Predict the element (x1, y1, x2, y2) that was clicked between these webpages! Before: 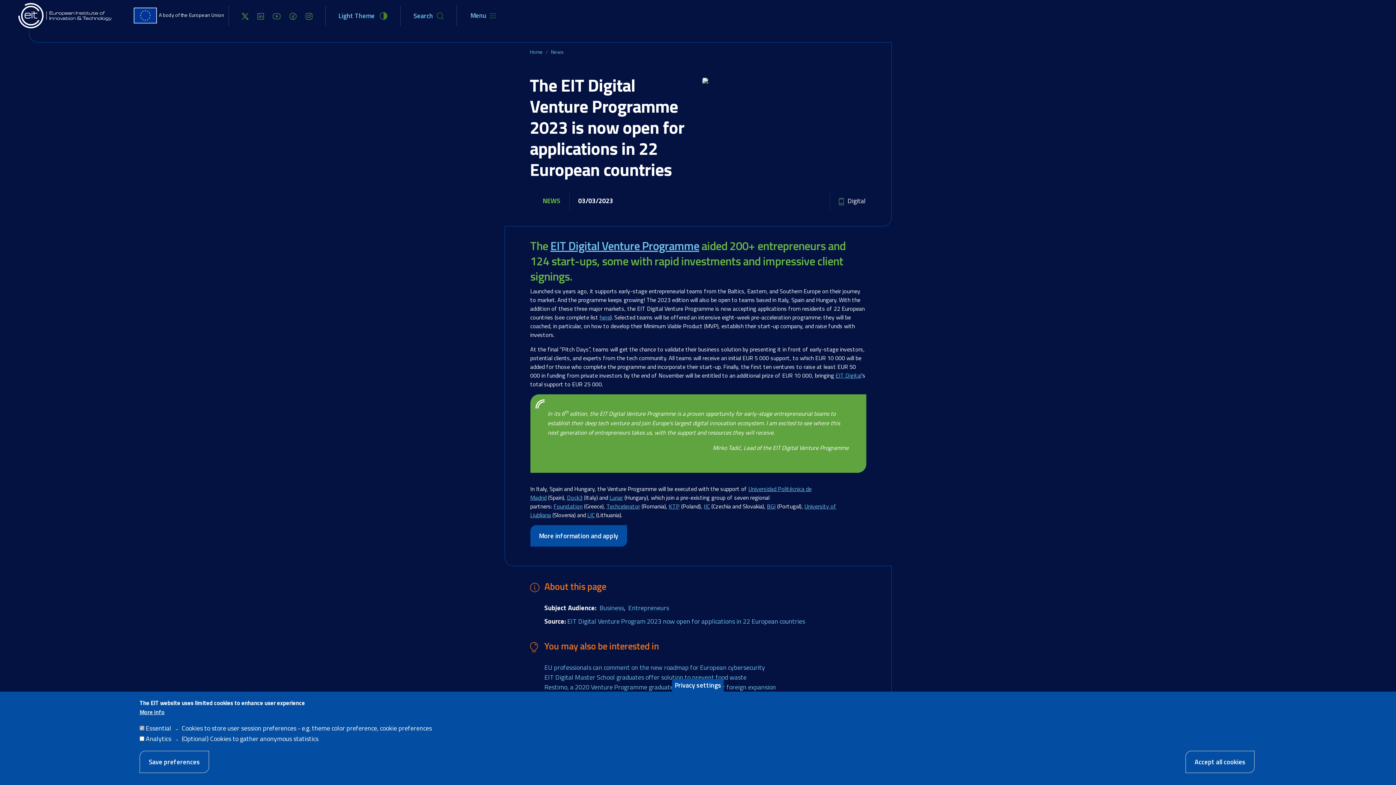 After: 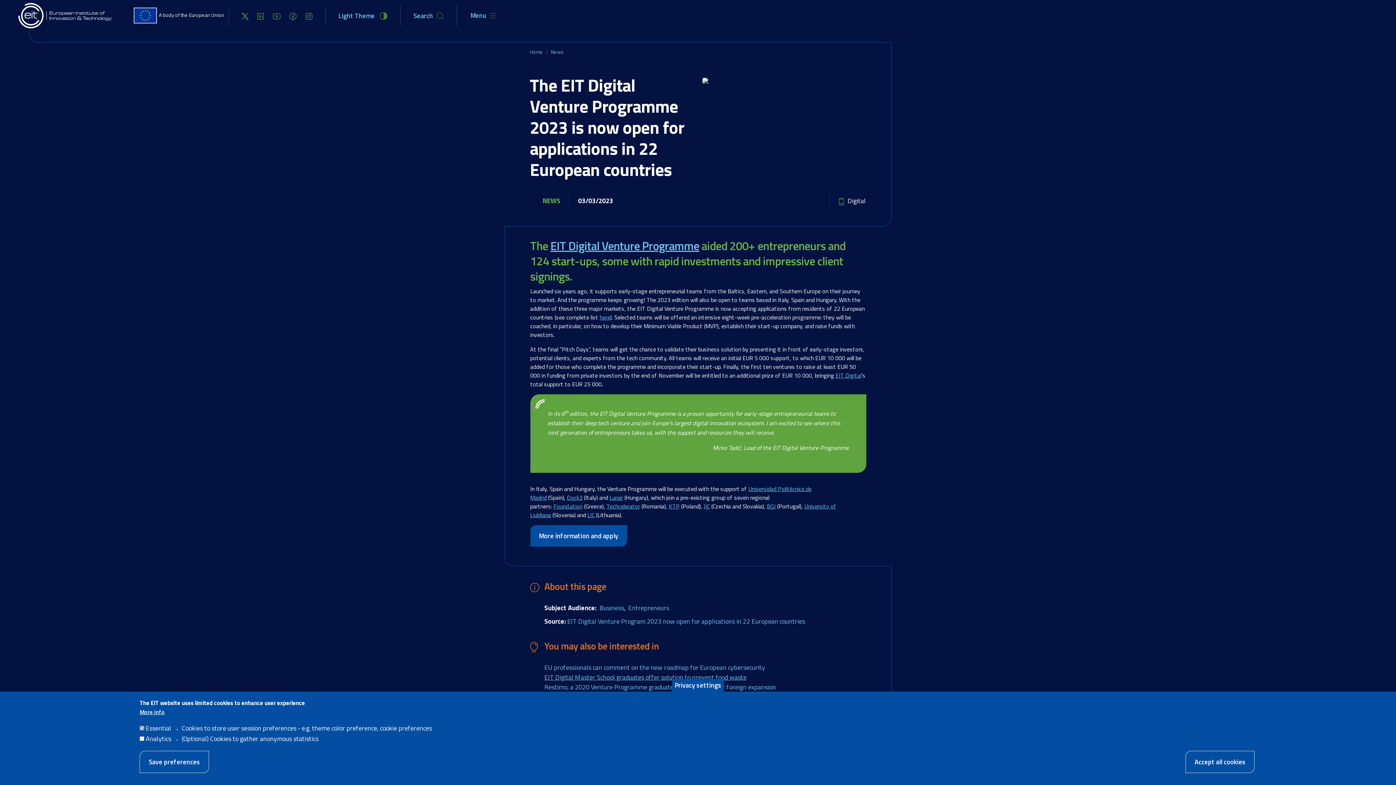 Action: label: EIT Digital Master School graduates offer solution to prevent food waste bbox: (544, 672, 746, 682)